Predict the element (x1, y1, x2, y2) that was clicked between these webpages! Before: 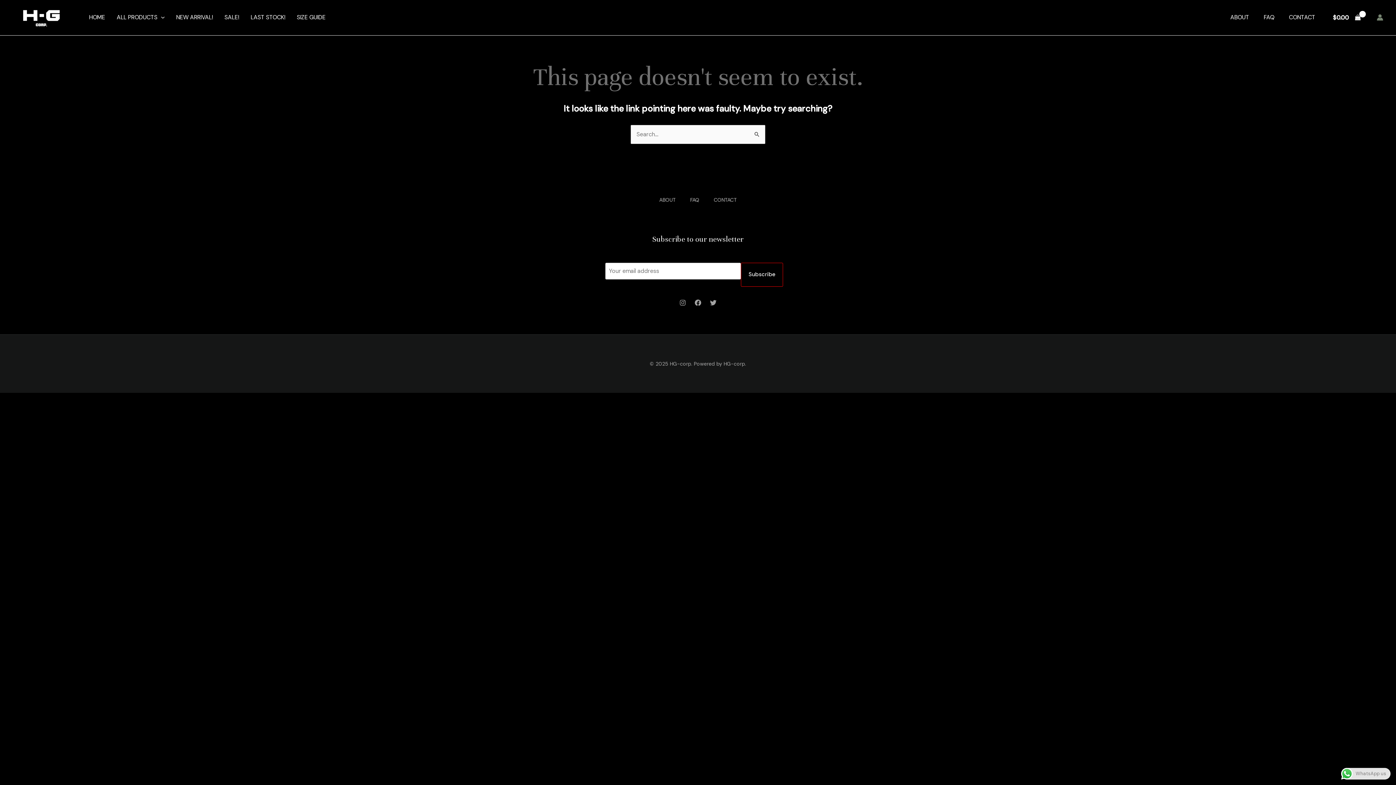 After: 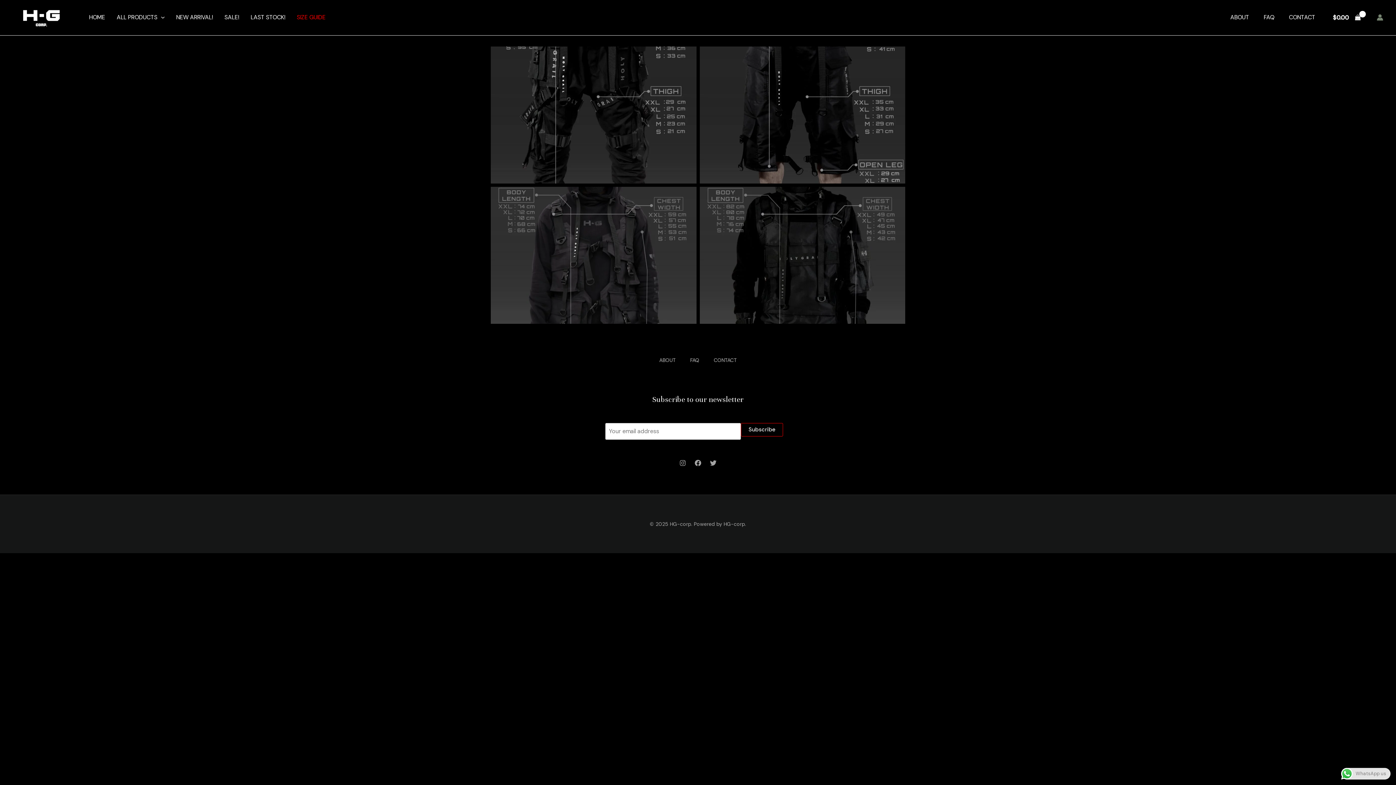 Action: label: SIZE GUIDE bbox: (291, 0, 331, 35)